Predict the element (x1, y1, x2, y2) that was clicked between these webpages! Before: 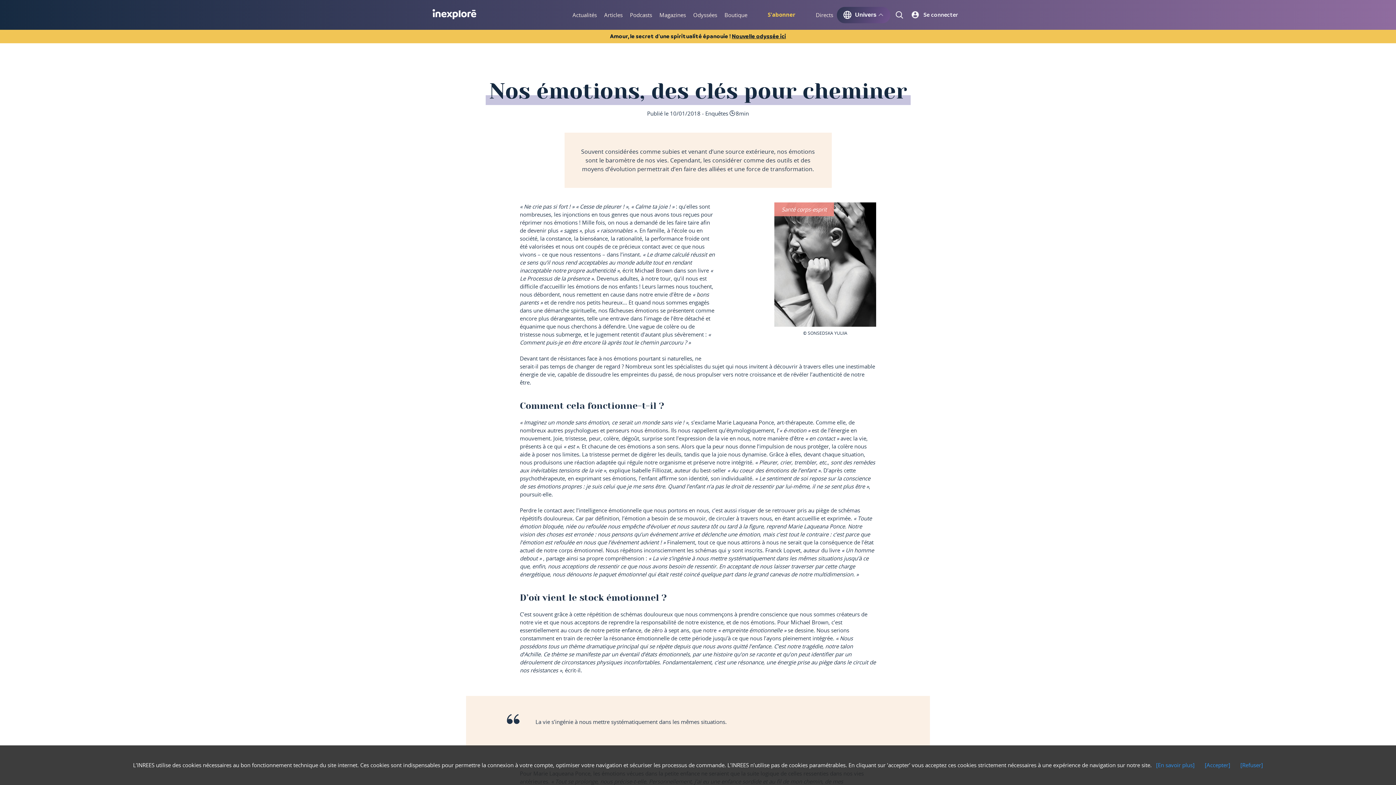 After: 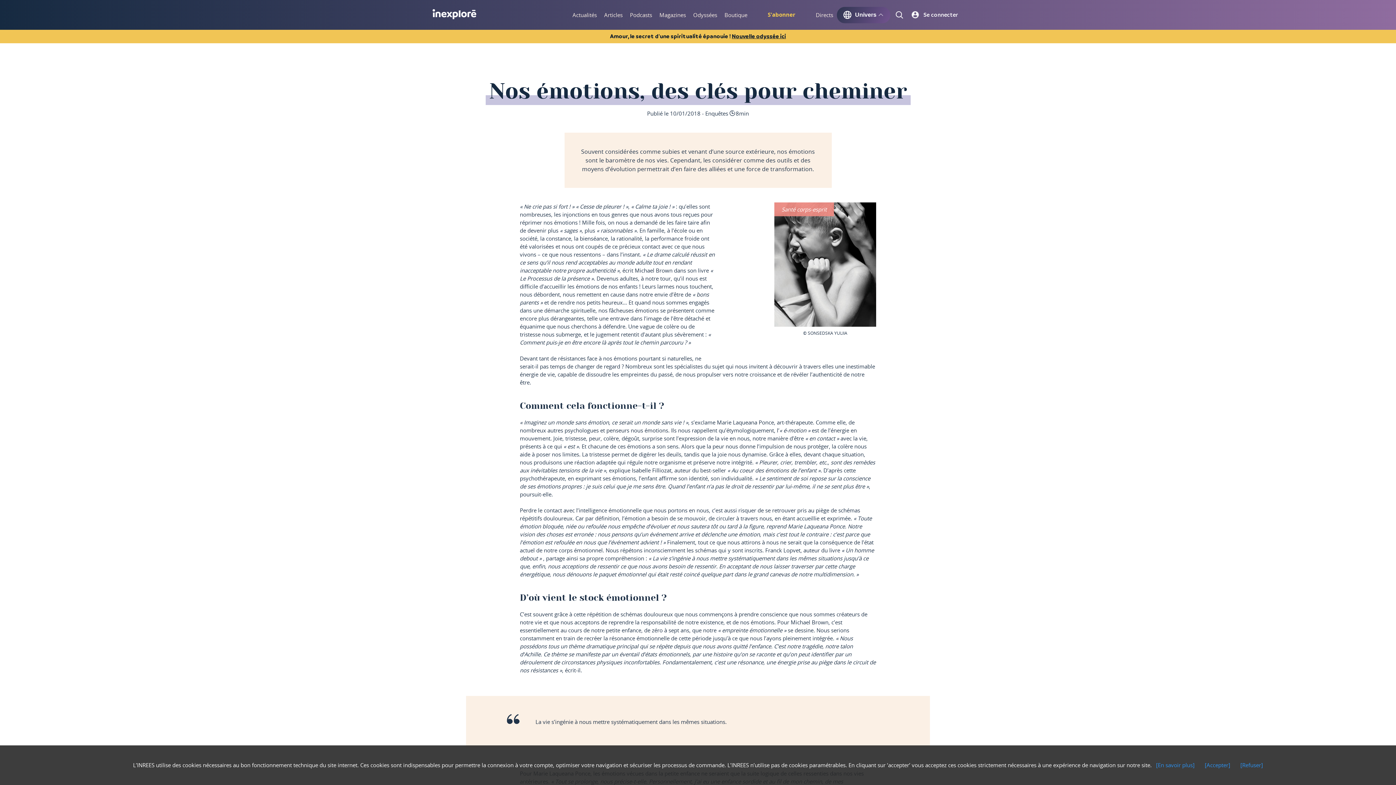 Action: label:  bbox: (1383, 166, 1390, 175)